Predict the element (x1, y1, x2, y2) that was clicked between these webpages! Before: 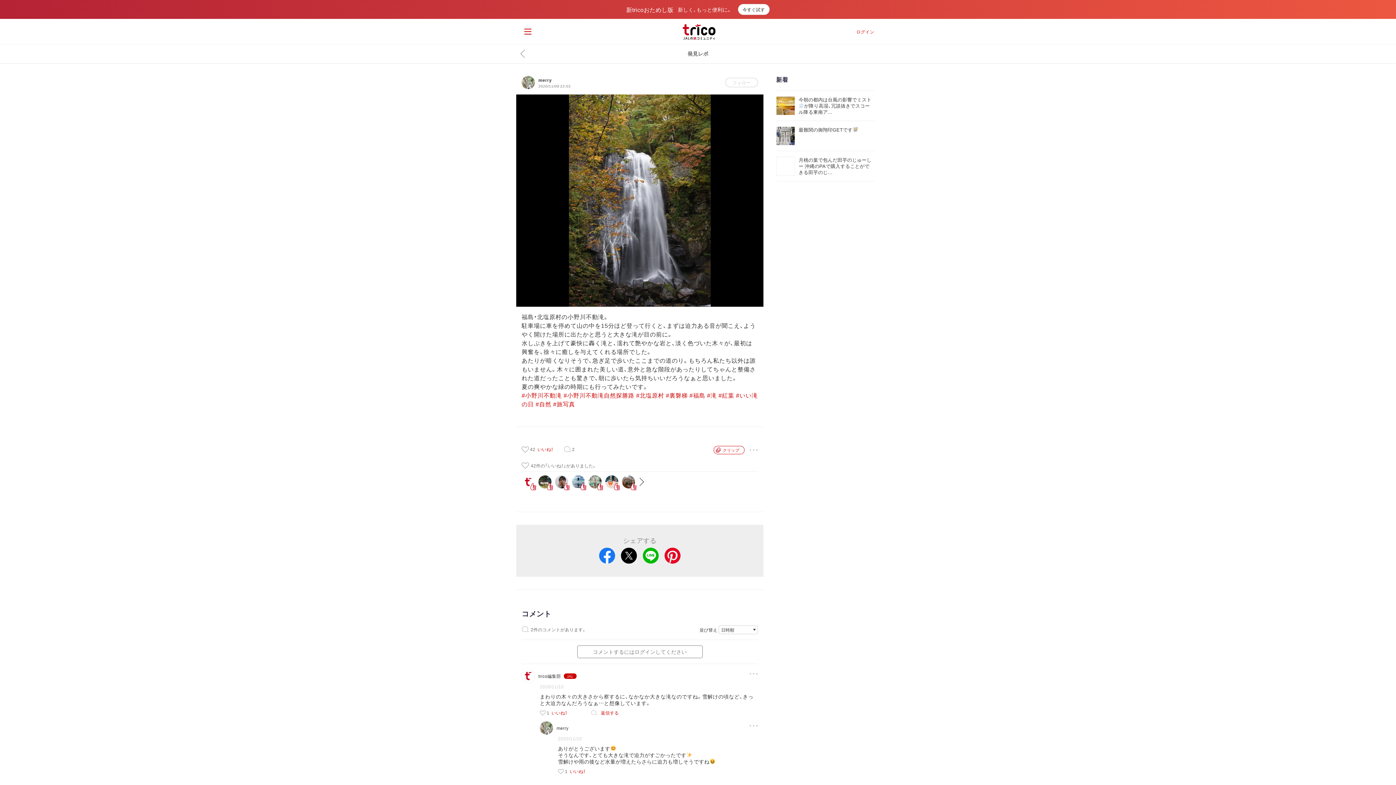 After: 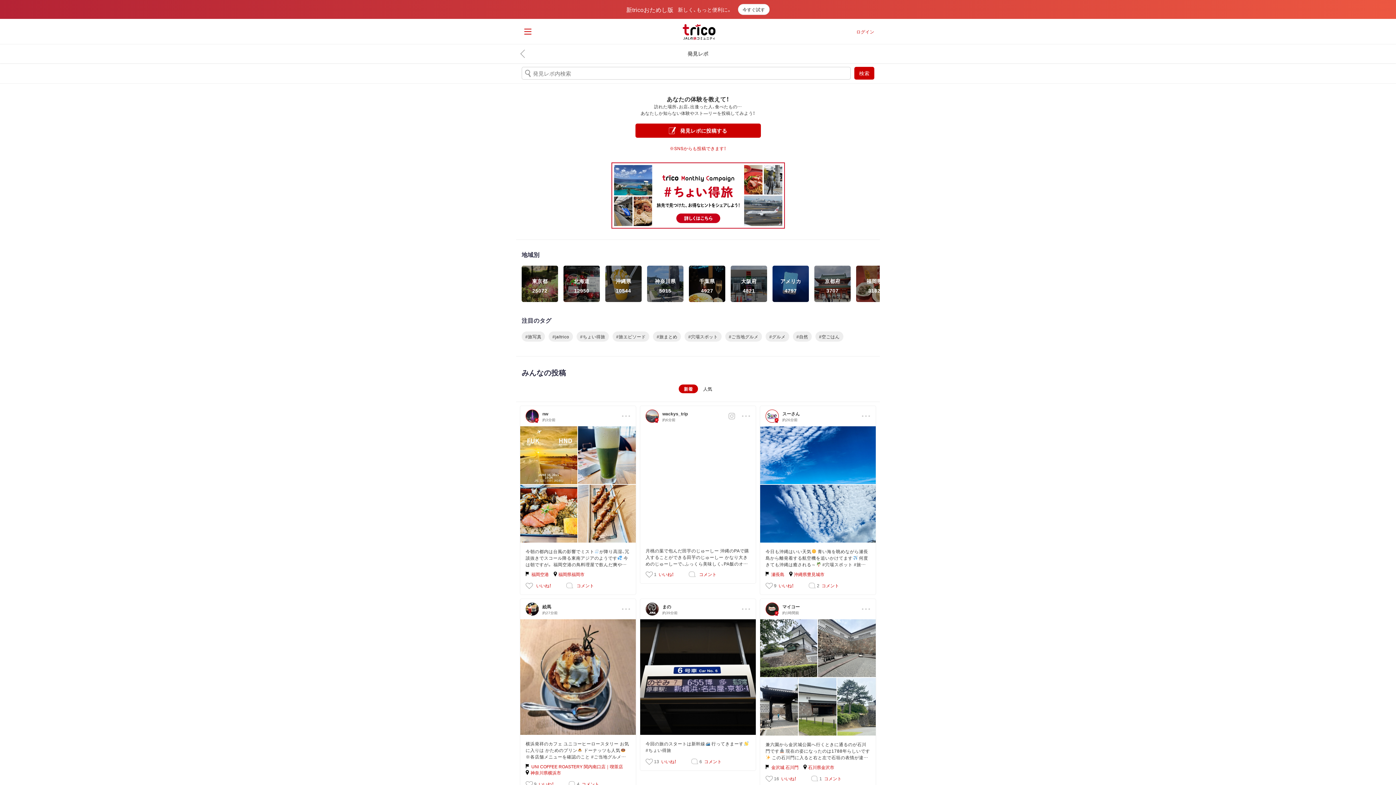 Action: bbox: (516, 44, 529, 63) label: <